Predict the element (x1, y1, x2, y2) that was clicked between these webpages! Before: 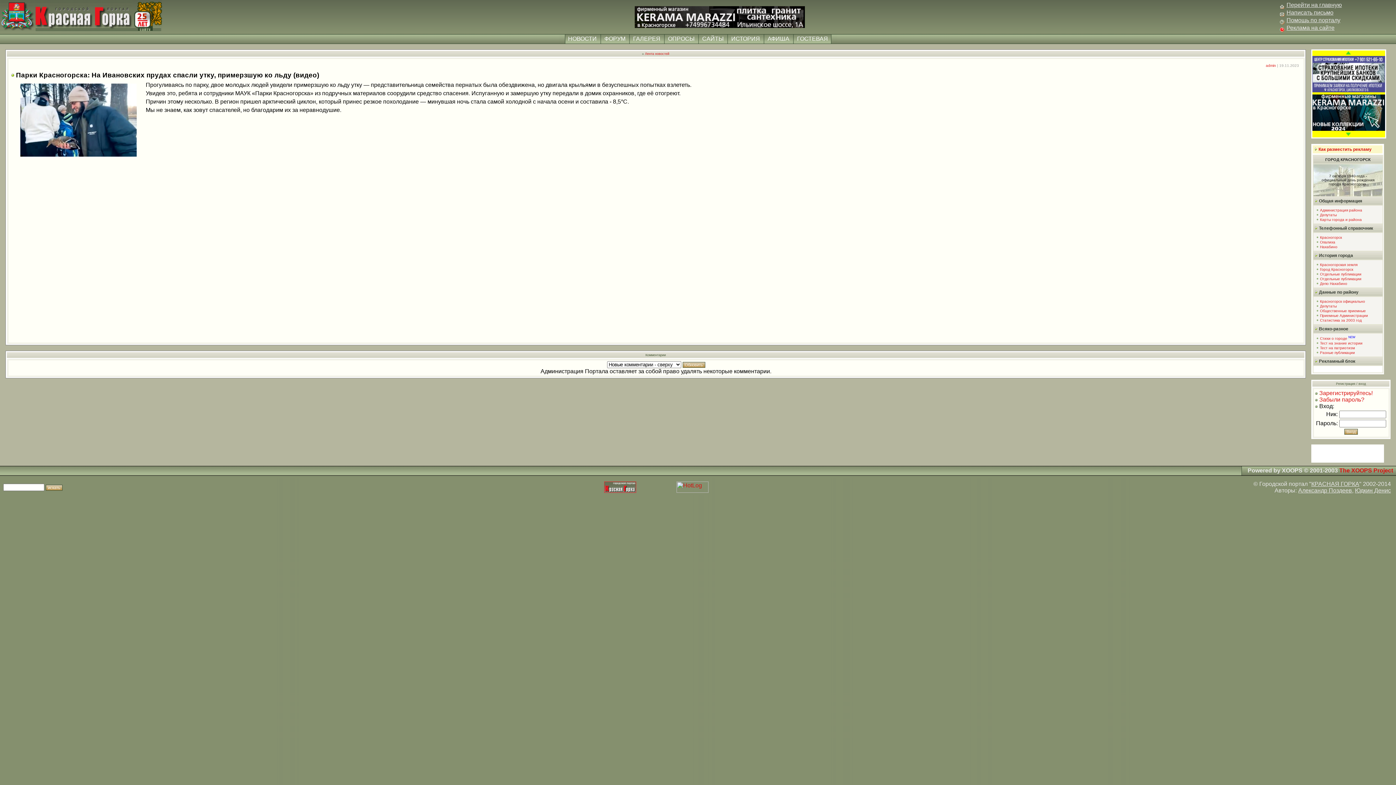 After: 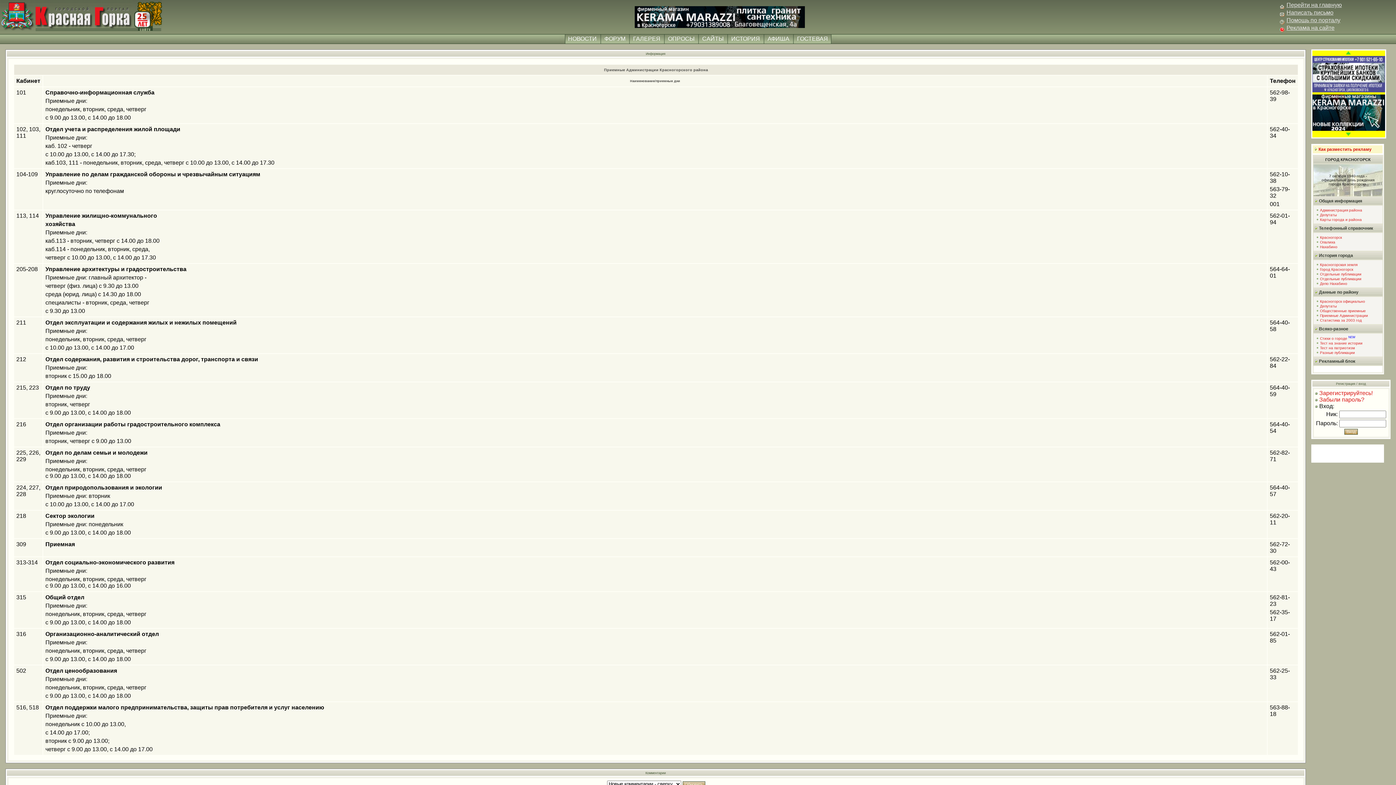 Action: label:  Приемные Администрации bbox: (1319, 313, 1368, 317)